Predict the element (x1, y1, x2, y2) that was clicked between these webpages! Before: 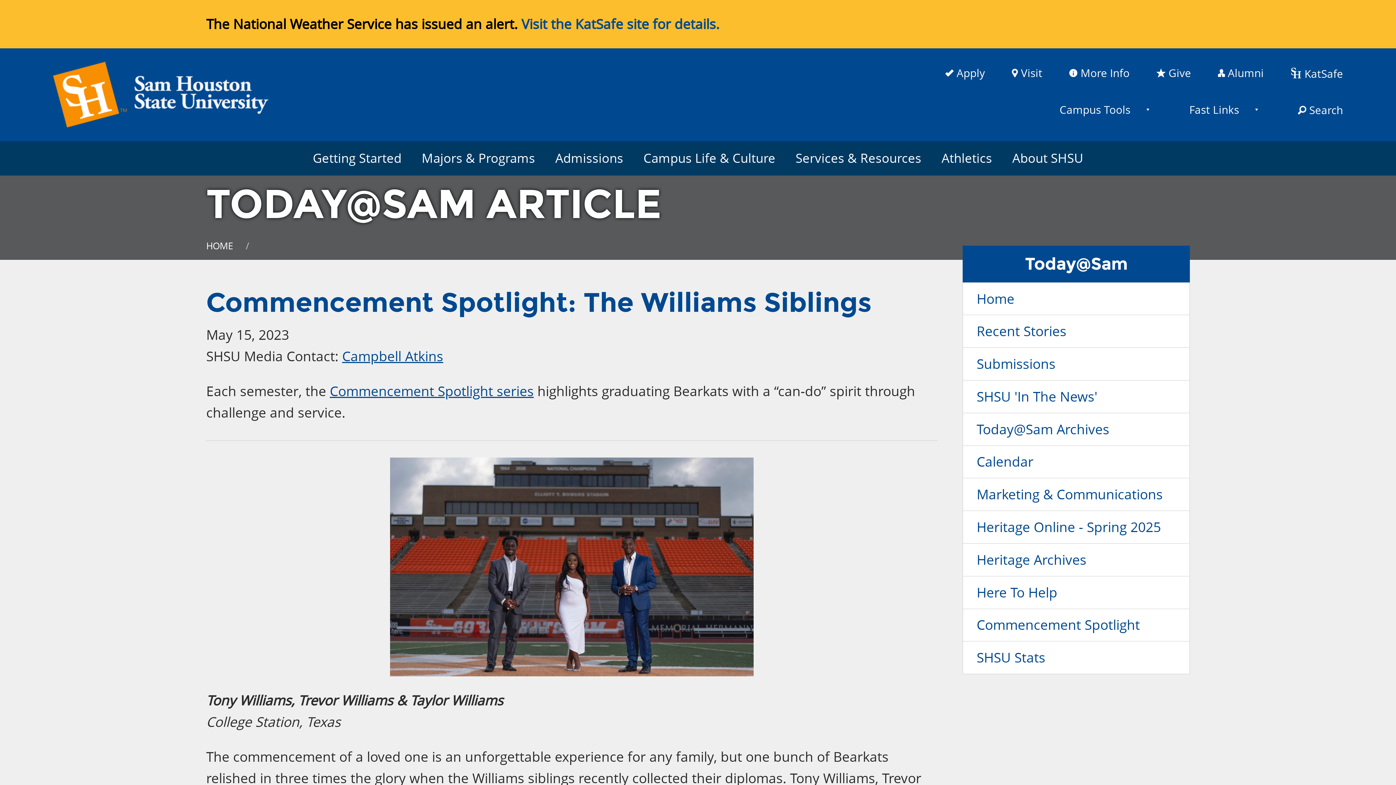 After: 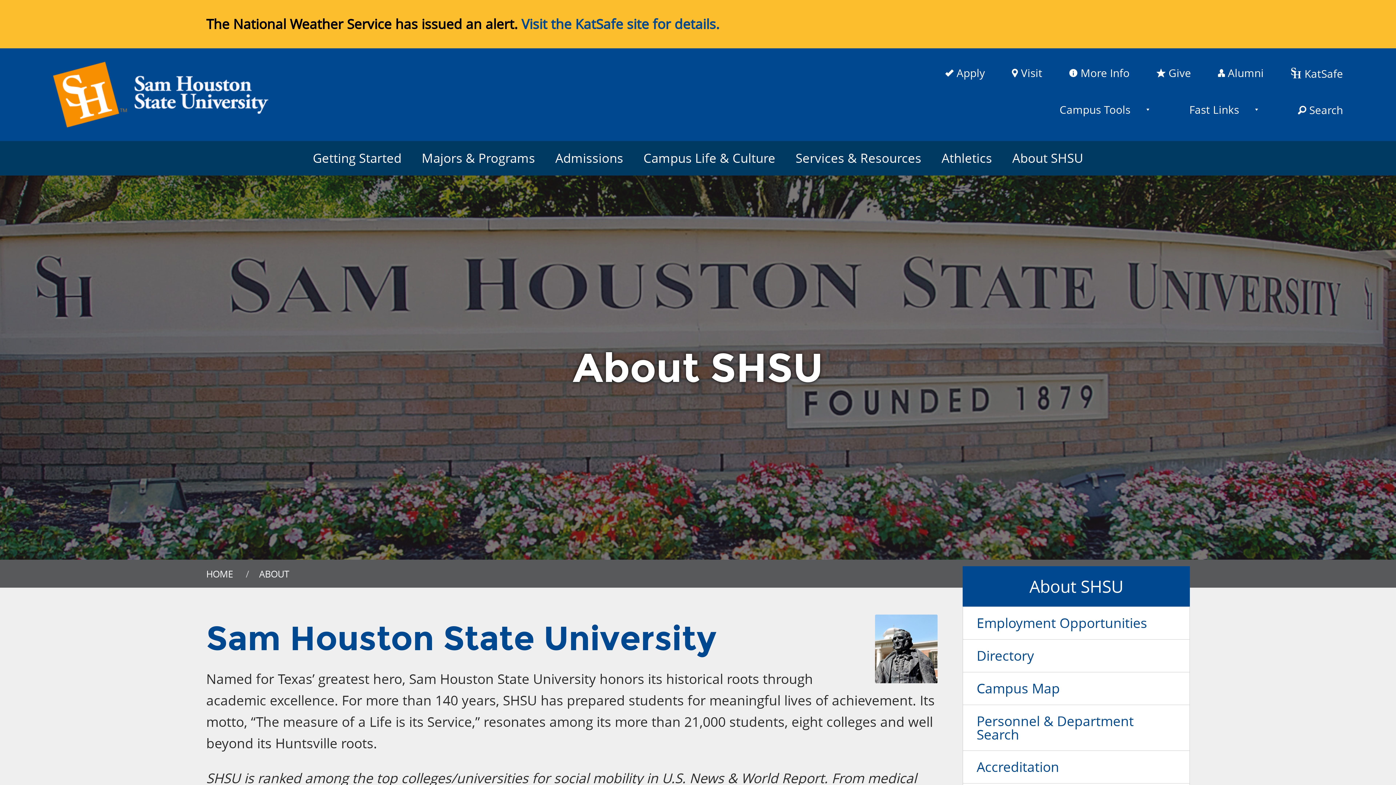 Action: bbox: (1002, 141, 1093, 175) label: About SHSU